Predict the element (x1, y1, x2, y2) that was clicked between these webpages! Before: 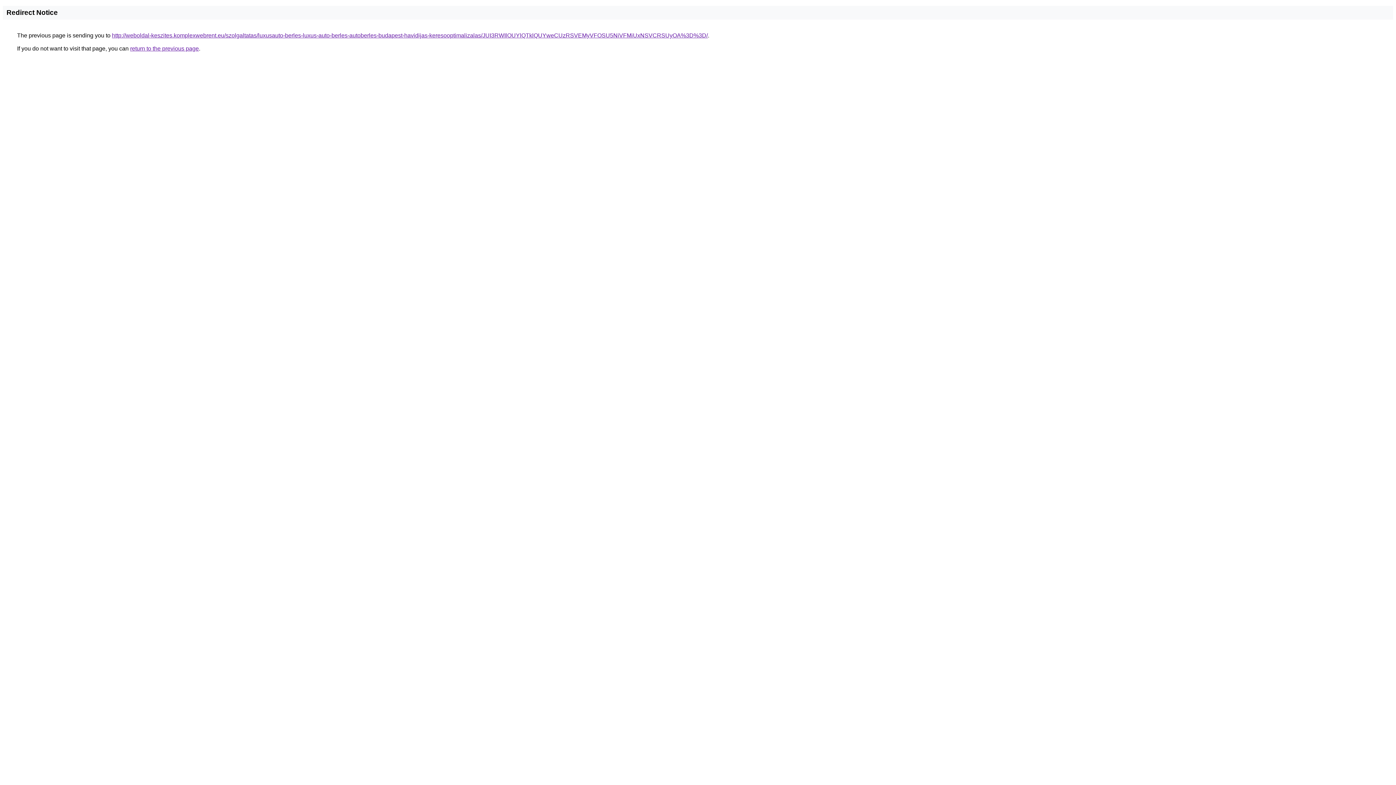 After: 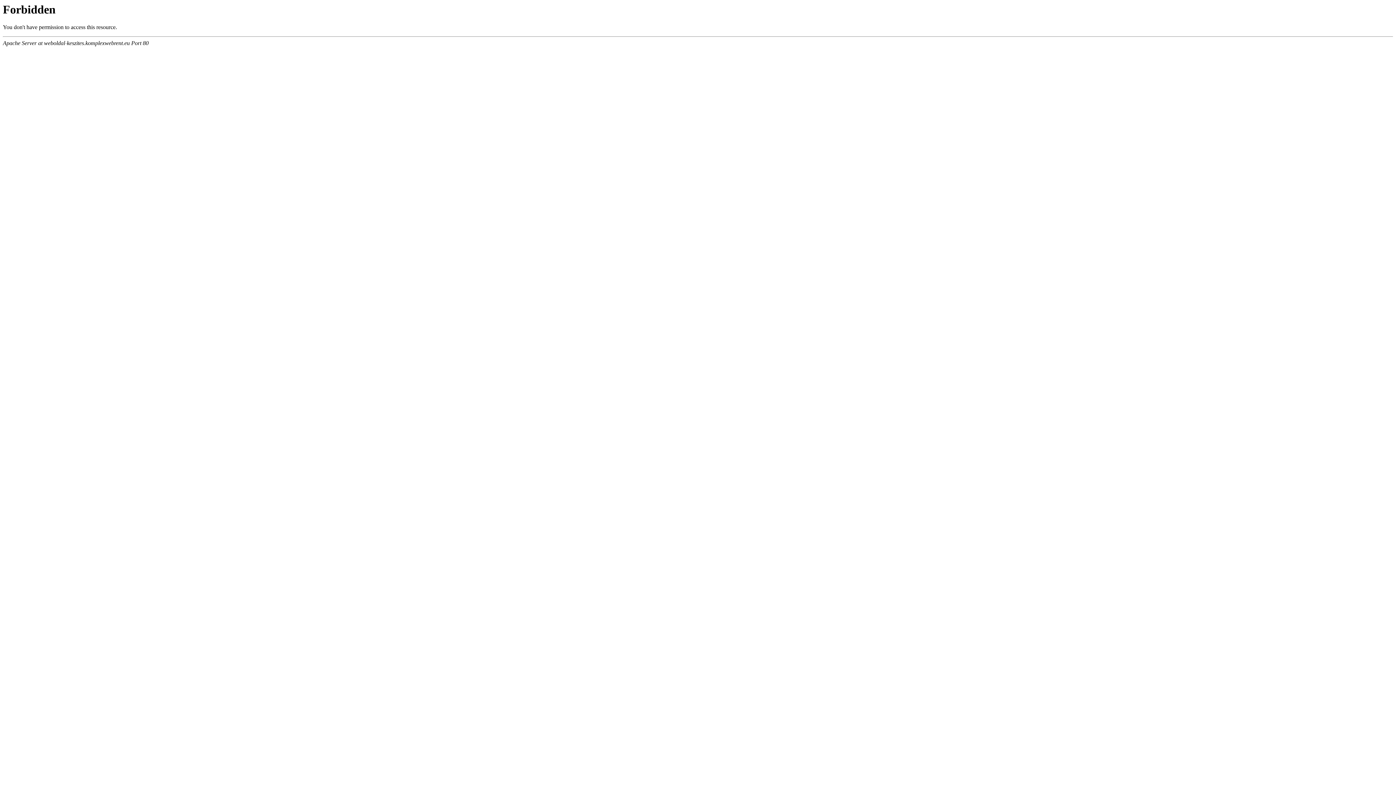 Action: label: http://weboldal-keszites.komplexwebrent.eu/szolgaltatas/luxusauto-berles-luxus-auto-berles-autoberles-budapest-havidijas-keresooptimalizalas/JUI3RWIlOUYlQTklQUYweCUzRSVEMyVFOSU5NiVFMiUxNSVCRSUyOA%3D%3D/ bbox: (112, 32, 708, 38)